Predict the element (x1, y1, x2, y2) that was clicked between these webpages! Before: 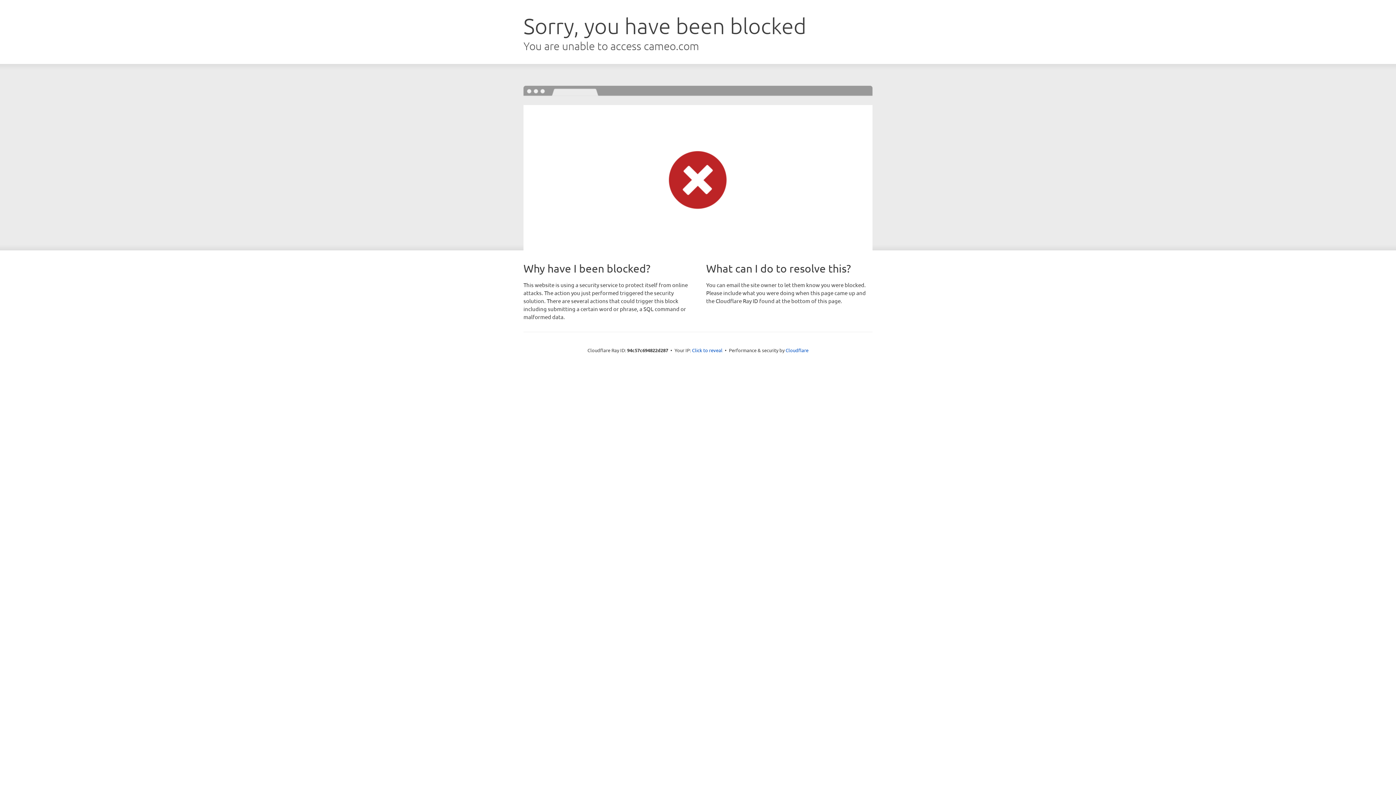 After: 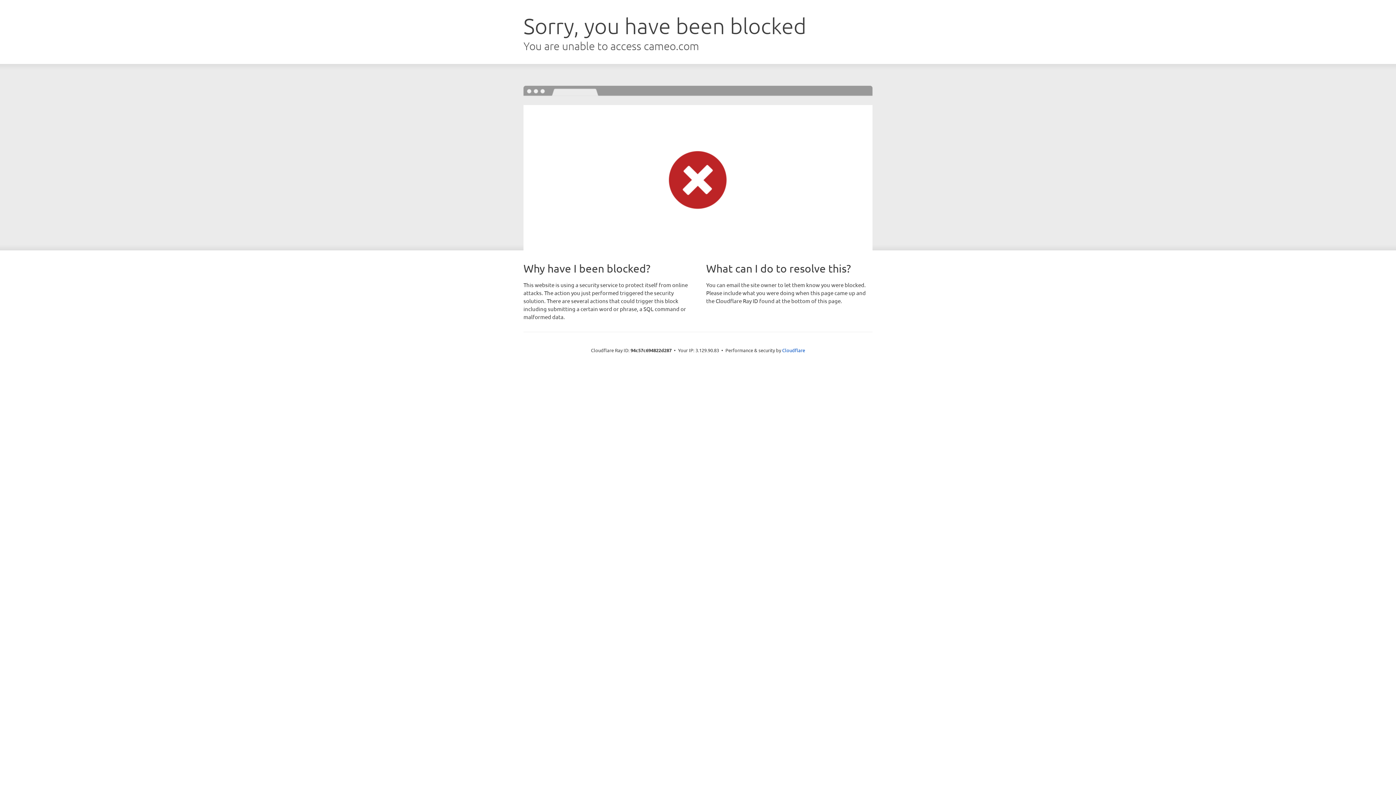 Action: label: Click to reveal bbox: (692, 346, 722, 353)